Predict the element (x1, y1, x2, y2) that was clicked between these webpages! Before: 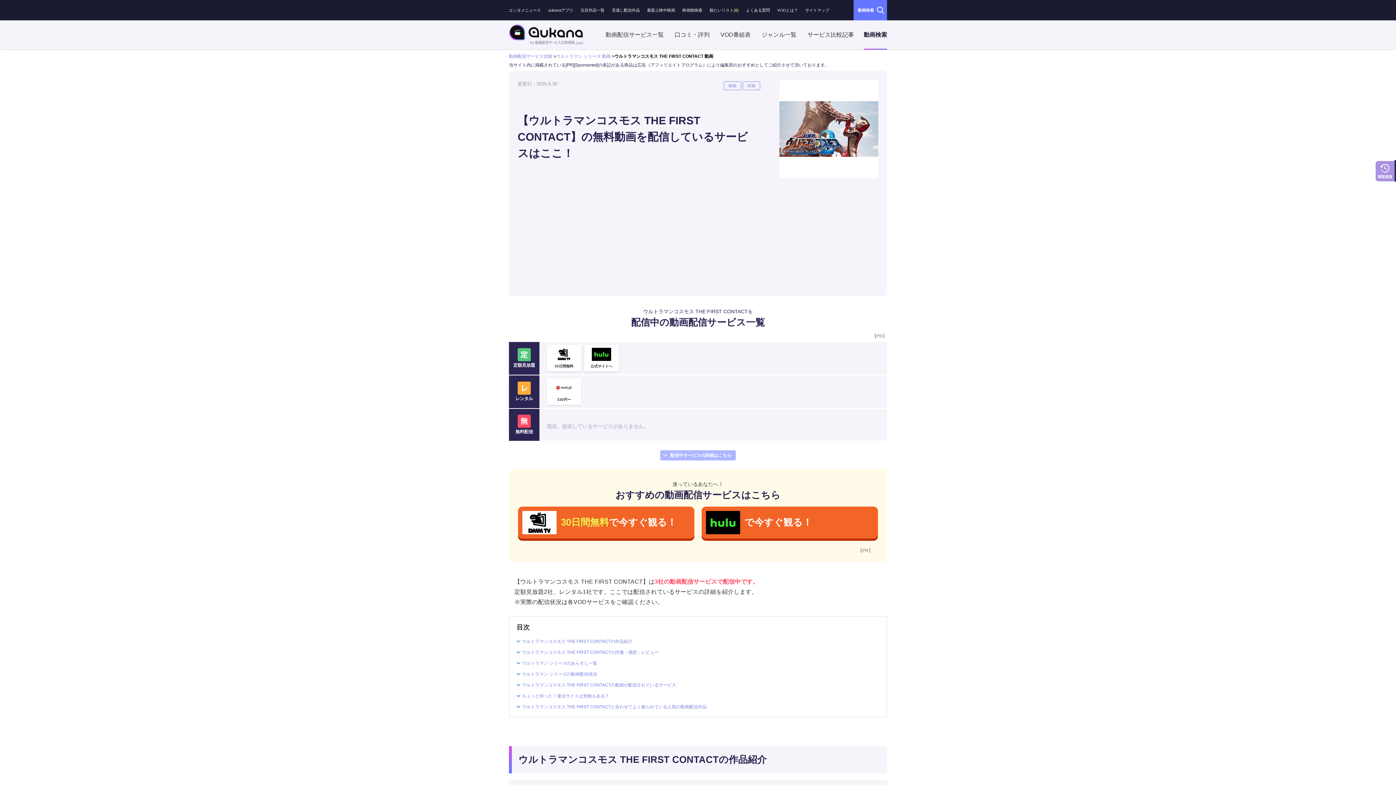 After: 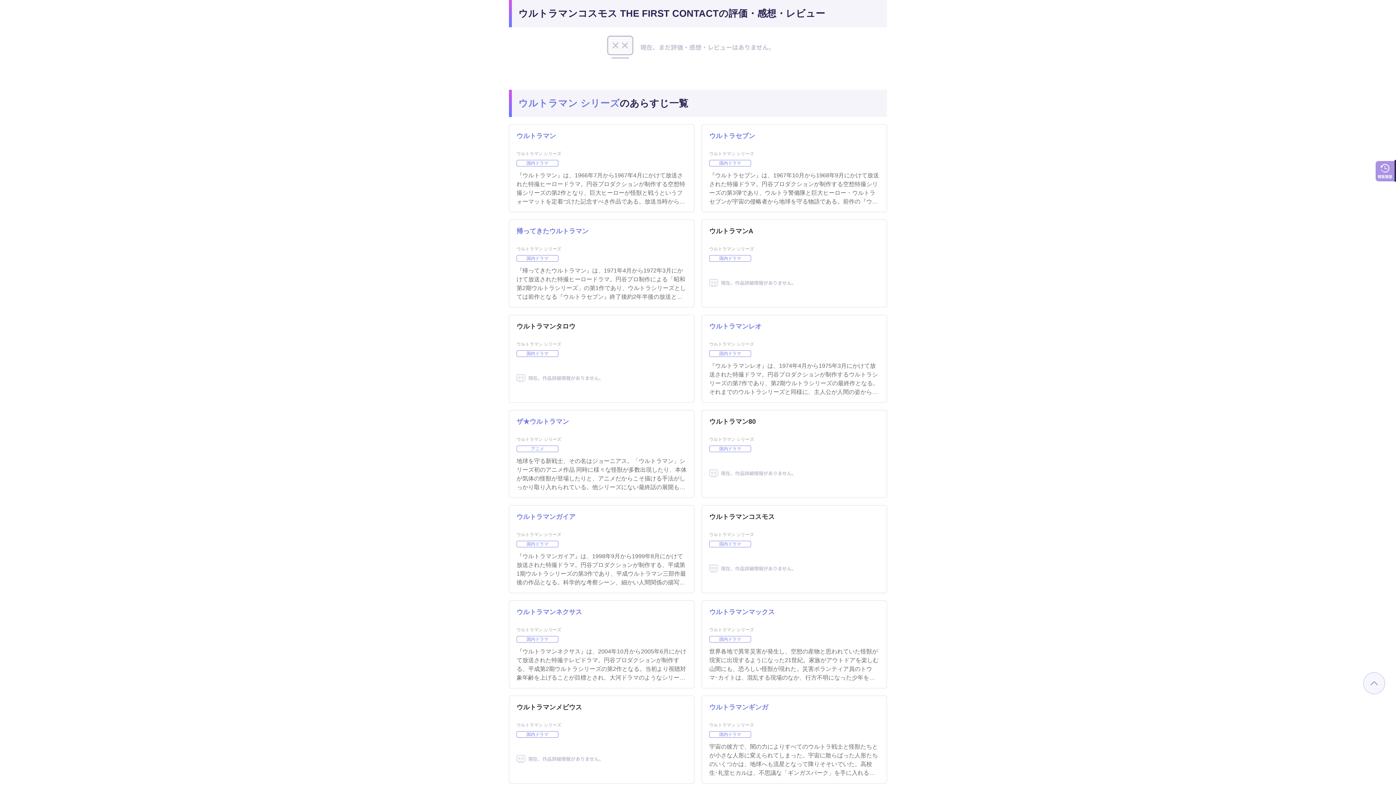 Action: label: ウルトラマンコスモス THE FIRST CONTACTの評価・感想・レビュー bbox: (516, 650, 879, 655)